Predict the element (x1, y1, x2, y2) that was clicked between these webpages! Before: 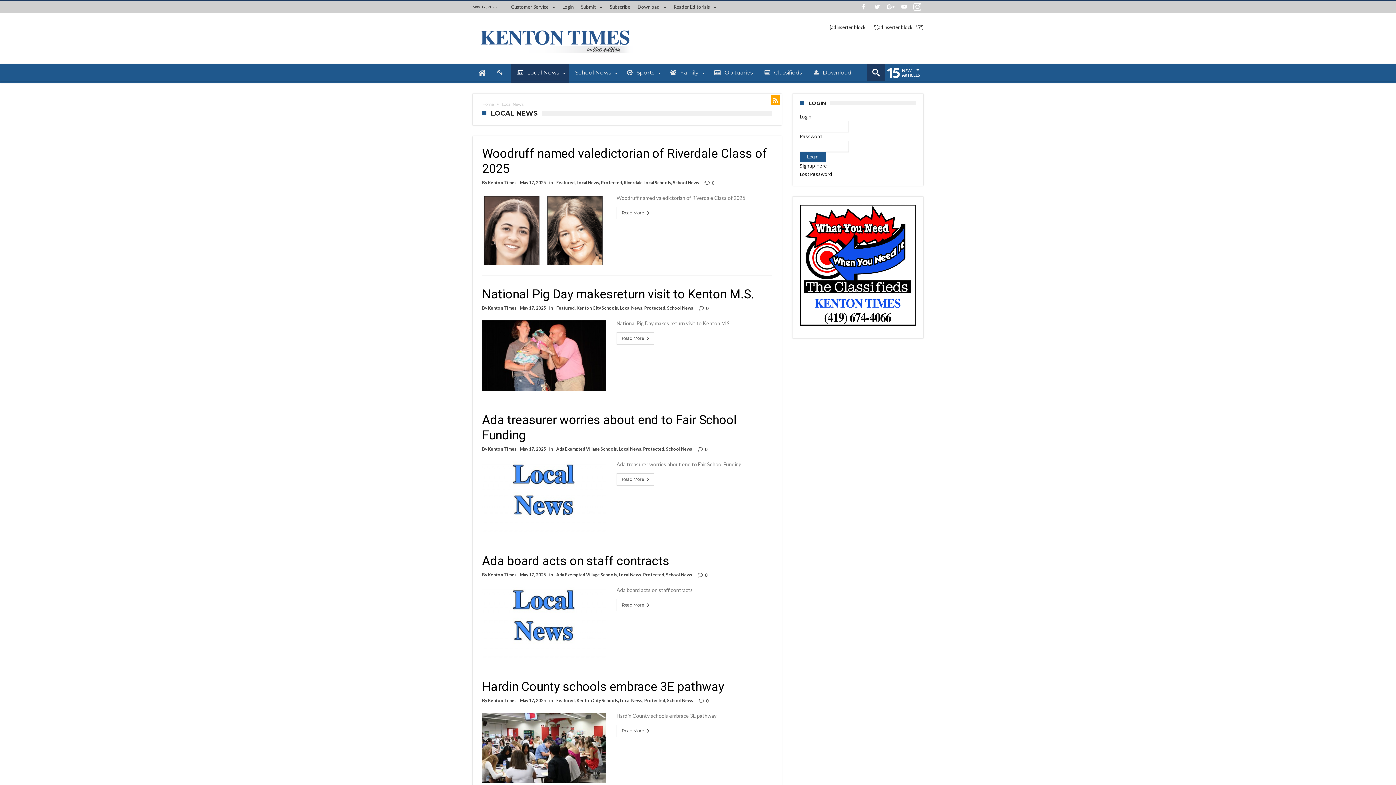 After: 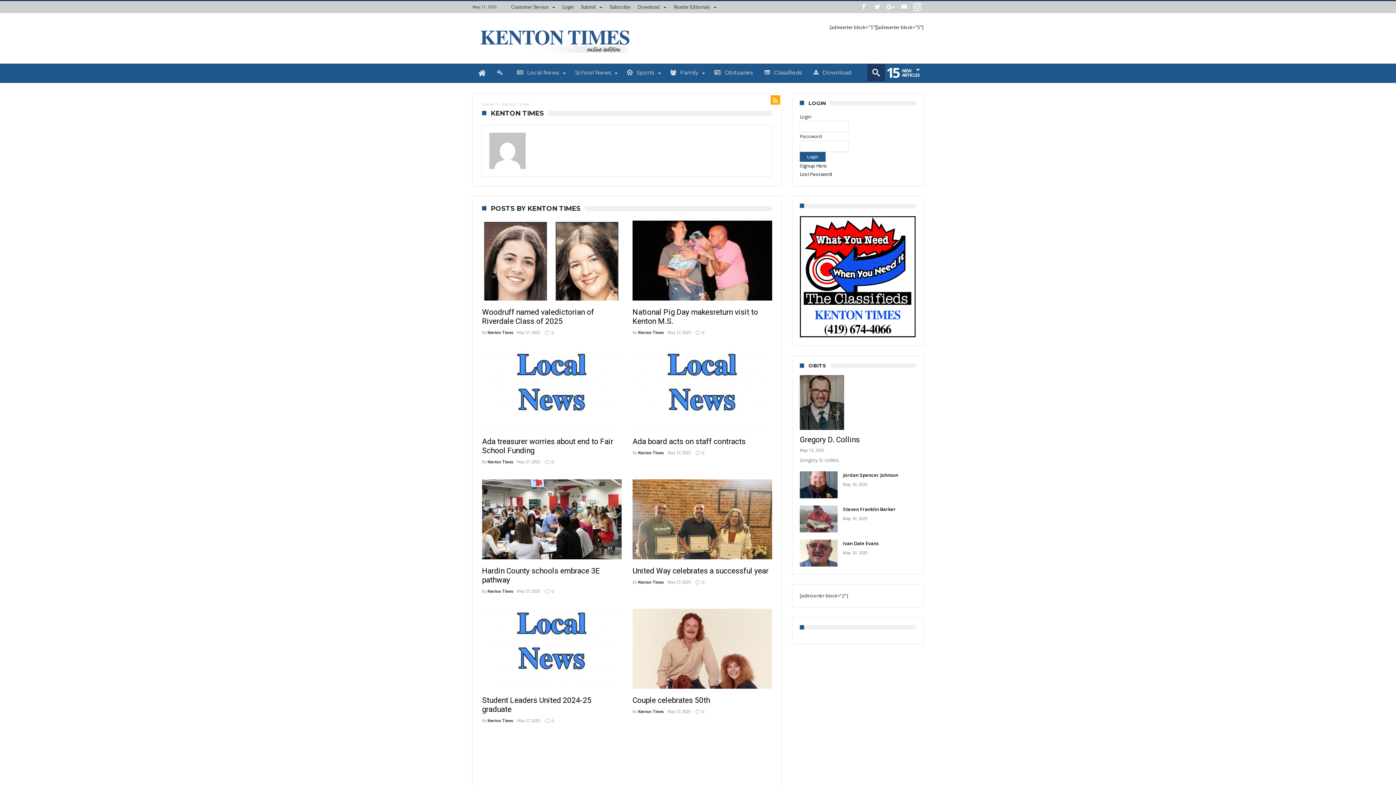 Action: bbox: (488, 446, 516, 452) label: Kenton Times